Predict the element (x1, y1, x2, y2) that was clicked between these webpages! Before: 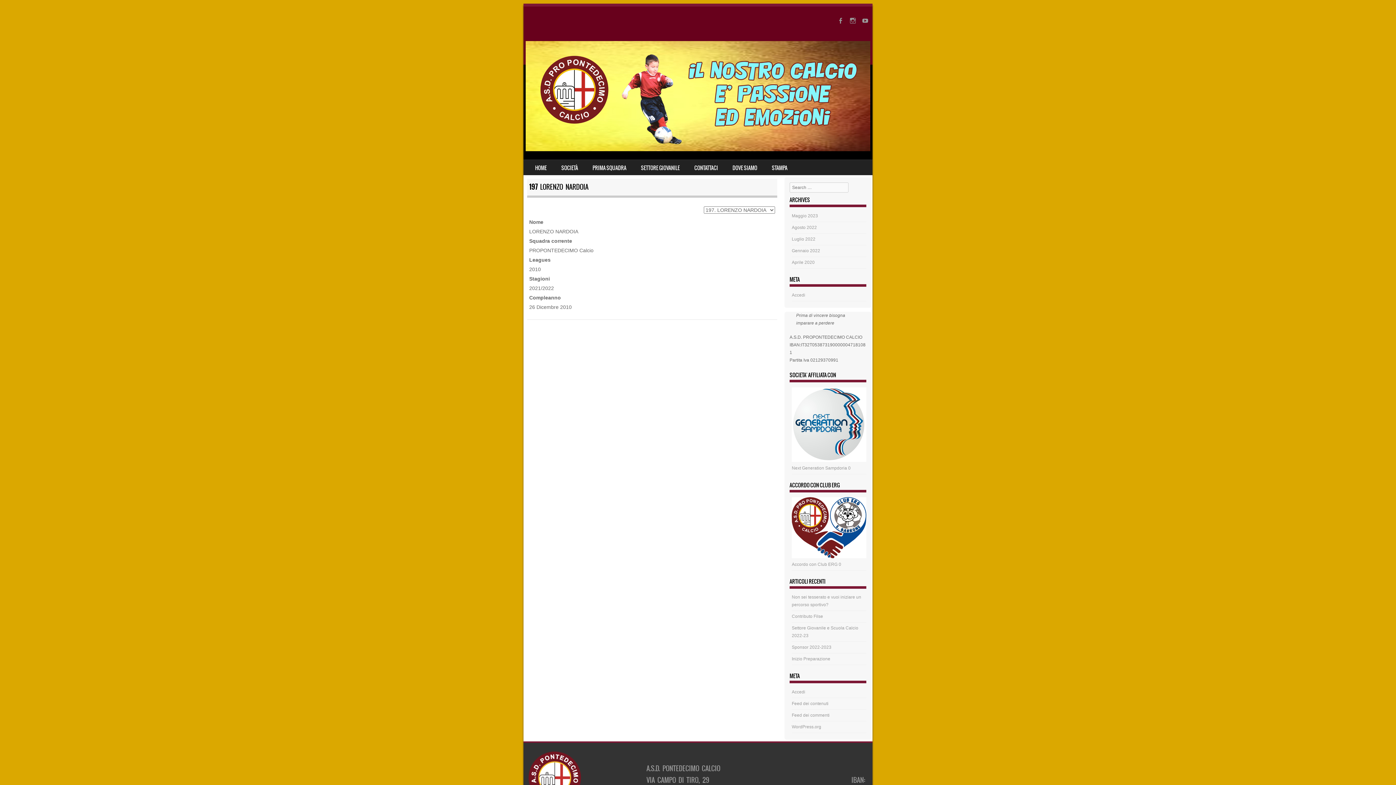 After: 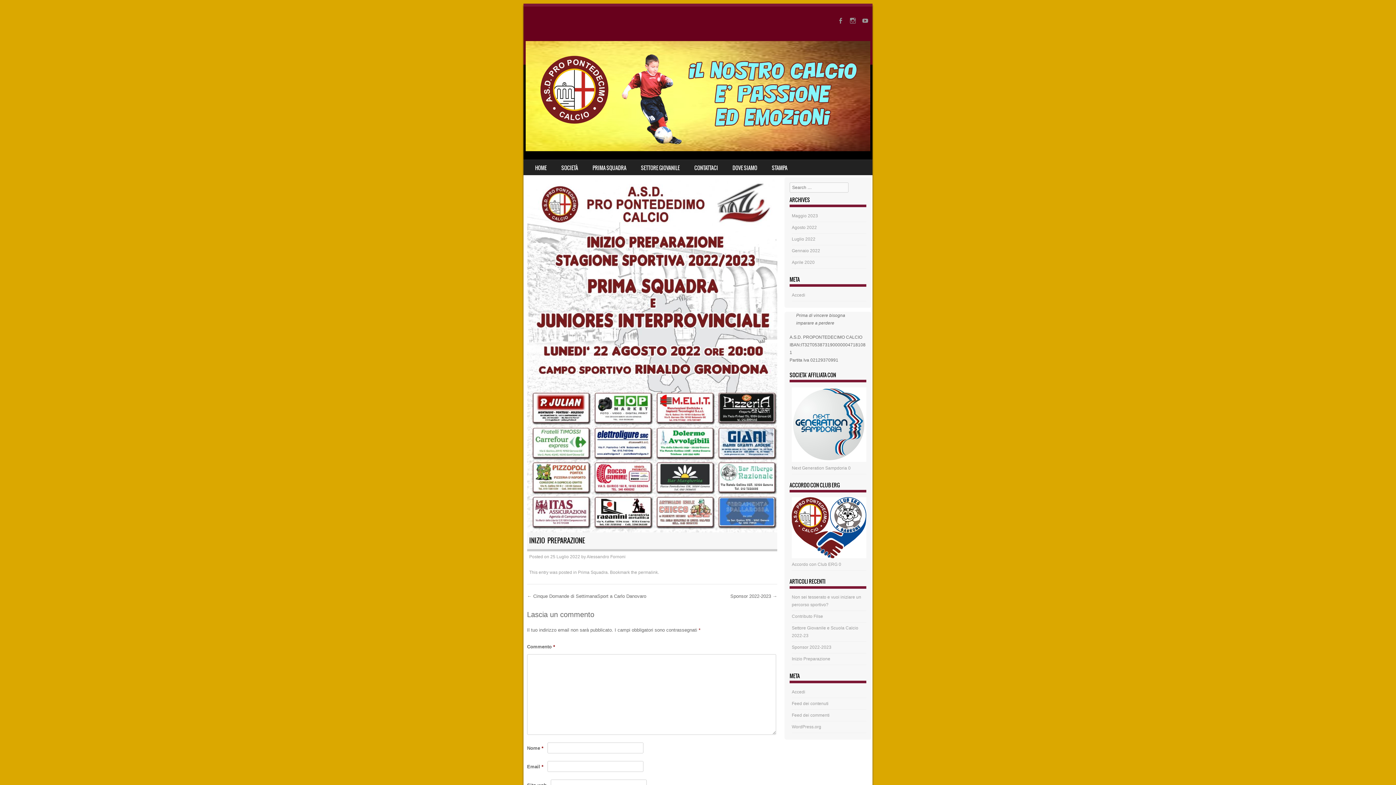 Action: bbox: (792, 656, 830, 661) label: Inizio Preparazione